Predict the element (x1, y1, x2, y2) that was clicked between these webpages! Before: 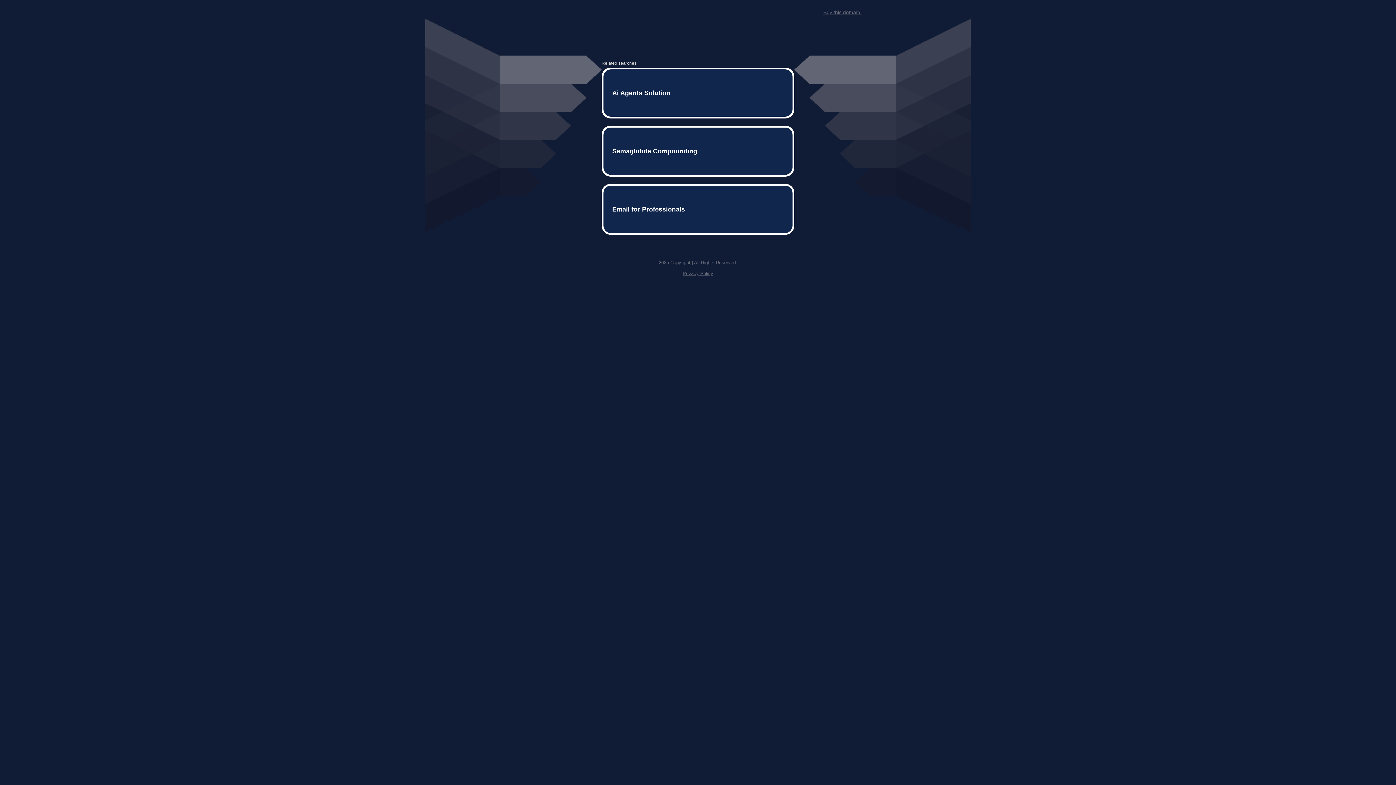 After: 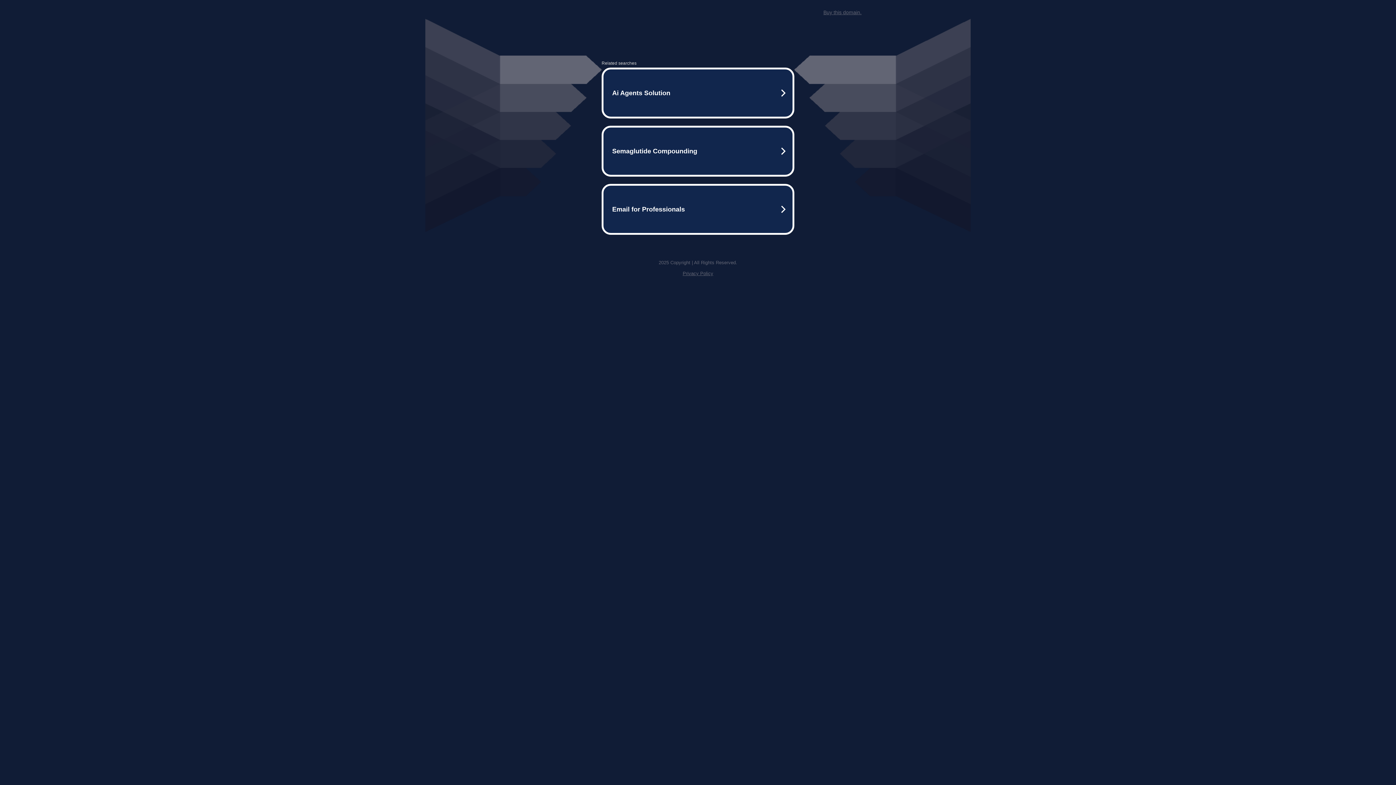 Action: bbox: (682, 259, 713, 264) label: Privacy Policy